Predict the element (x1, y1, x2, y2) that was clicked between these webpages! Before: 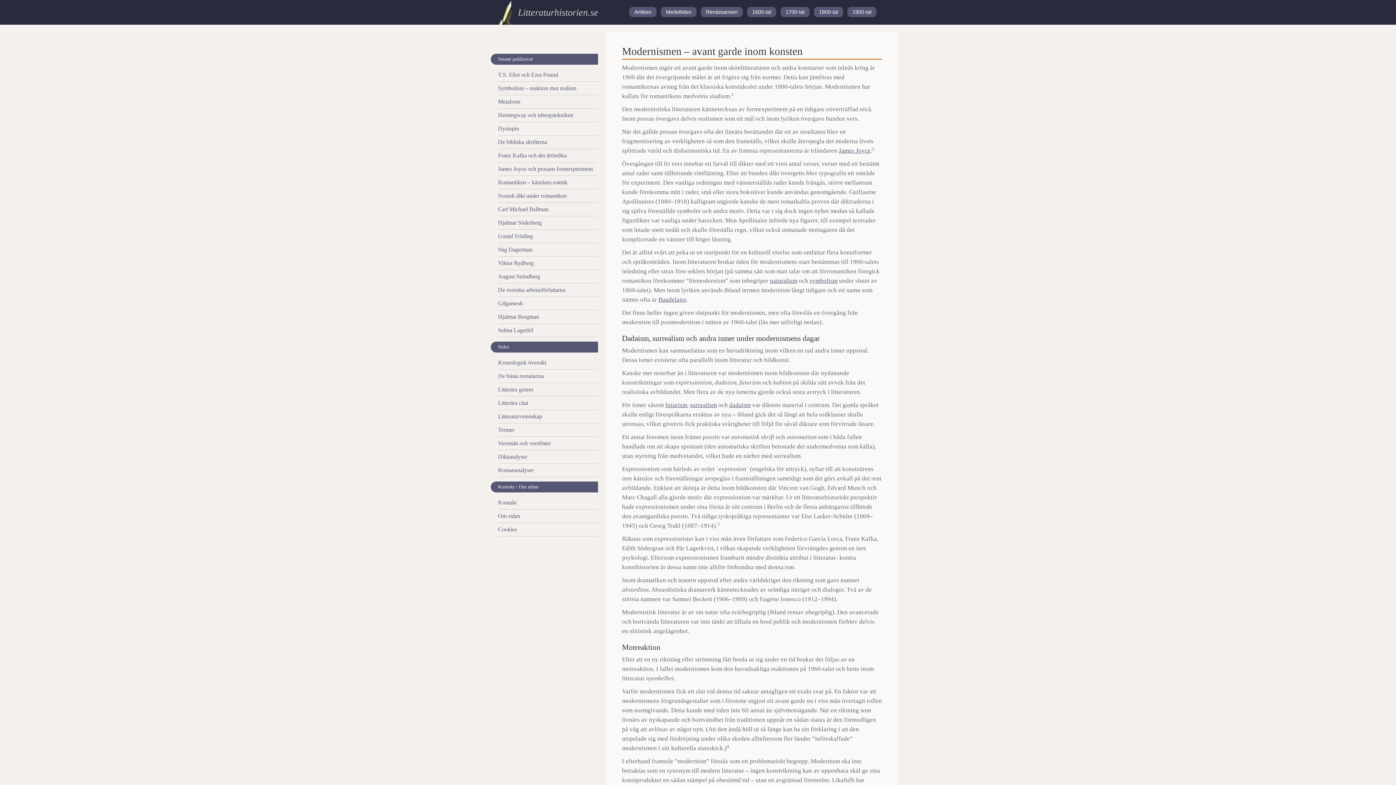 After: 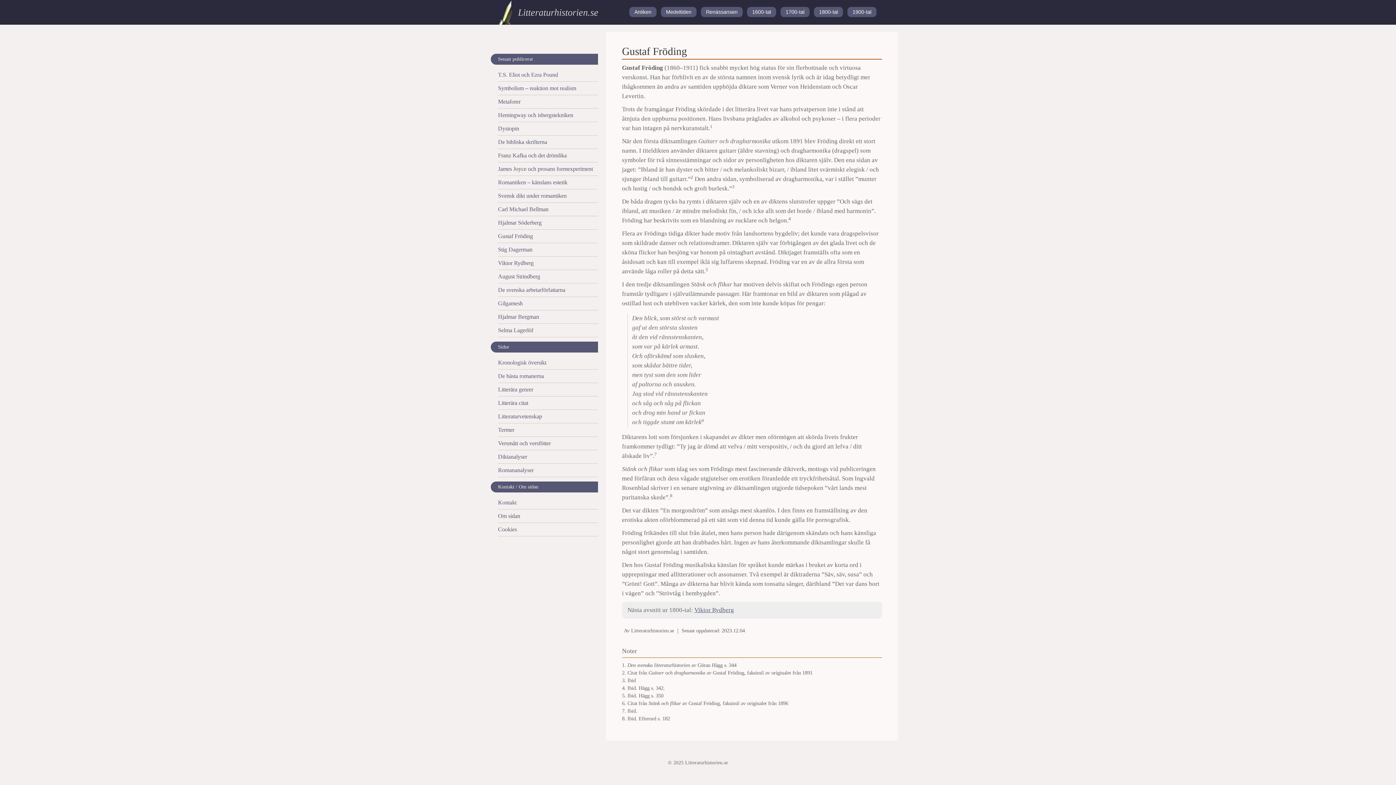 Action: bbox: (498, 229, 598, 242) label: Gustaf Fröding